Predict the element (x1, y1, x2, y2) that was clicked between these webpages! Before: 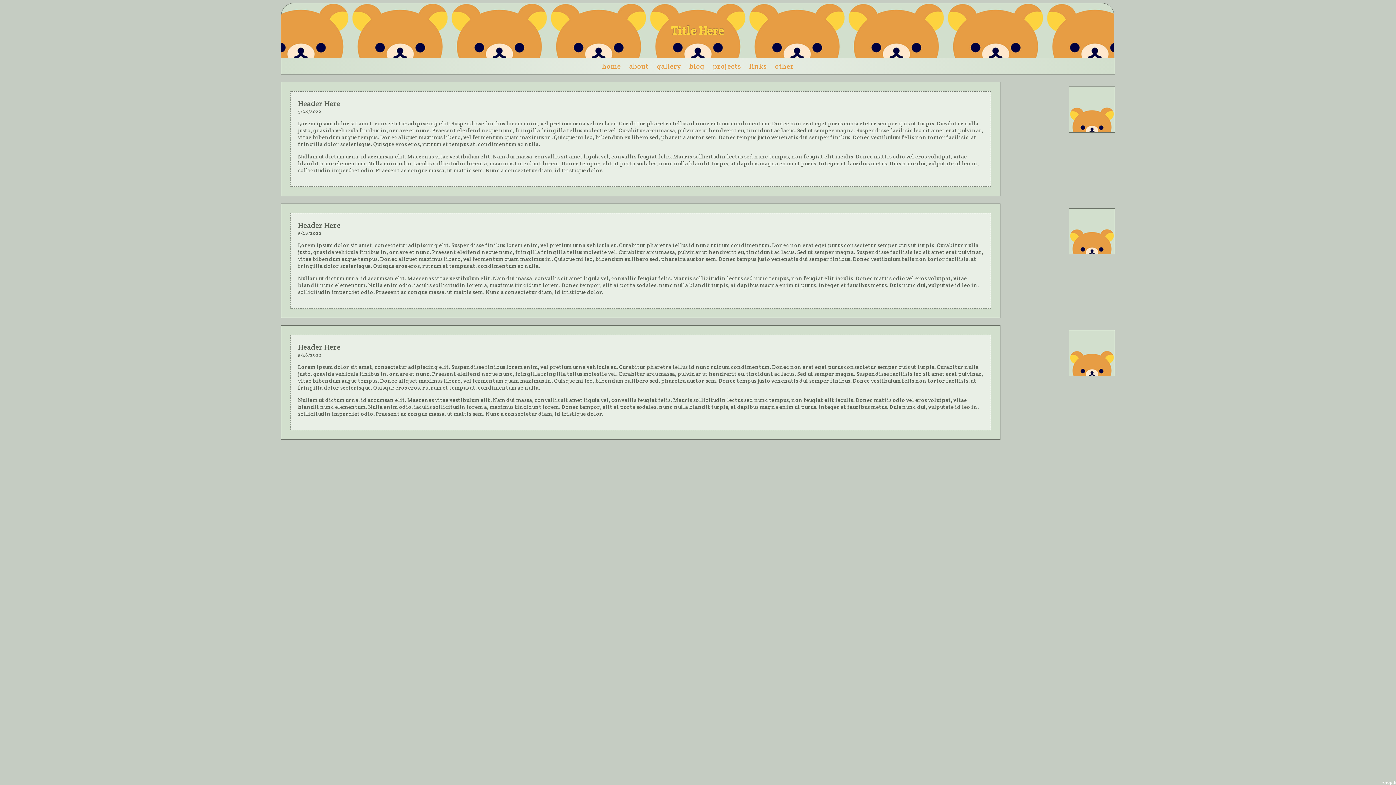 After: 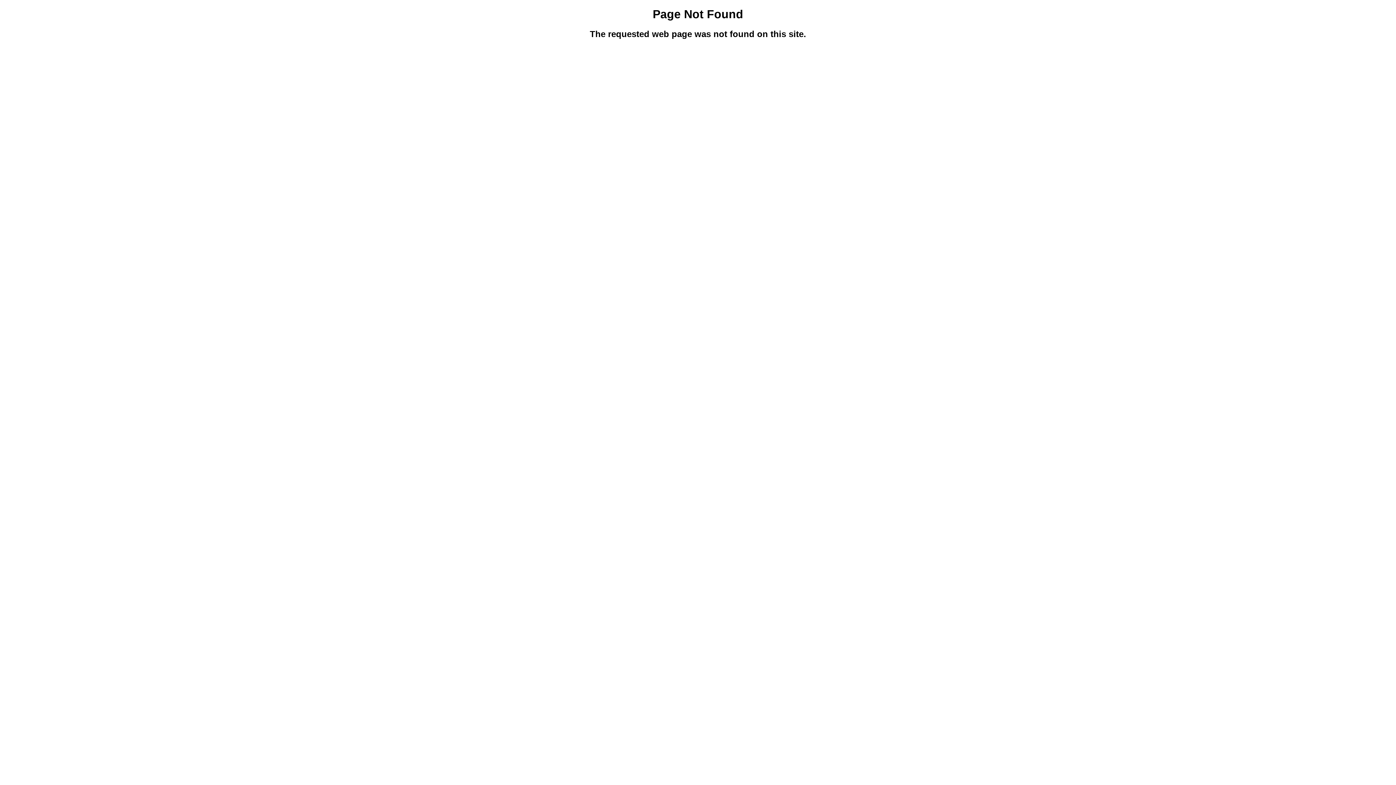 Action: bbox: (749, 61, 766, 70) label: links